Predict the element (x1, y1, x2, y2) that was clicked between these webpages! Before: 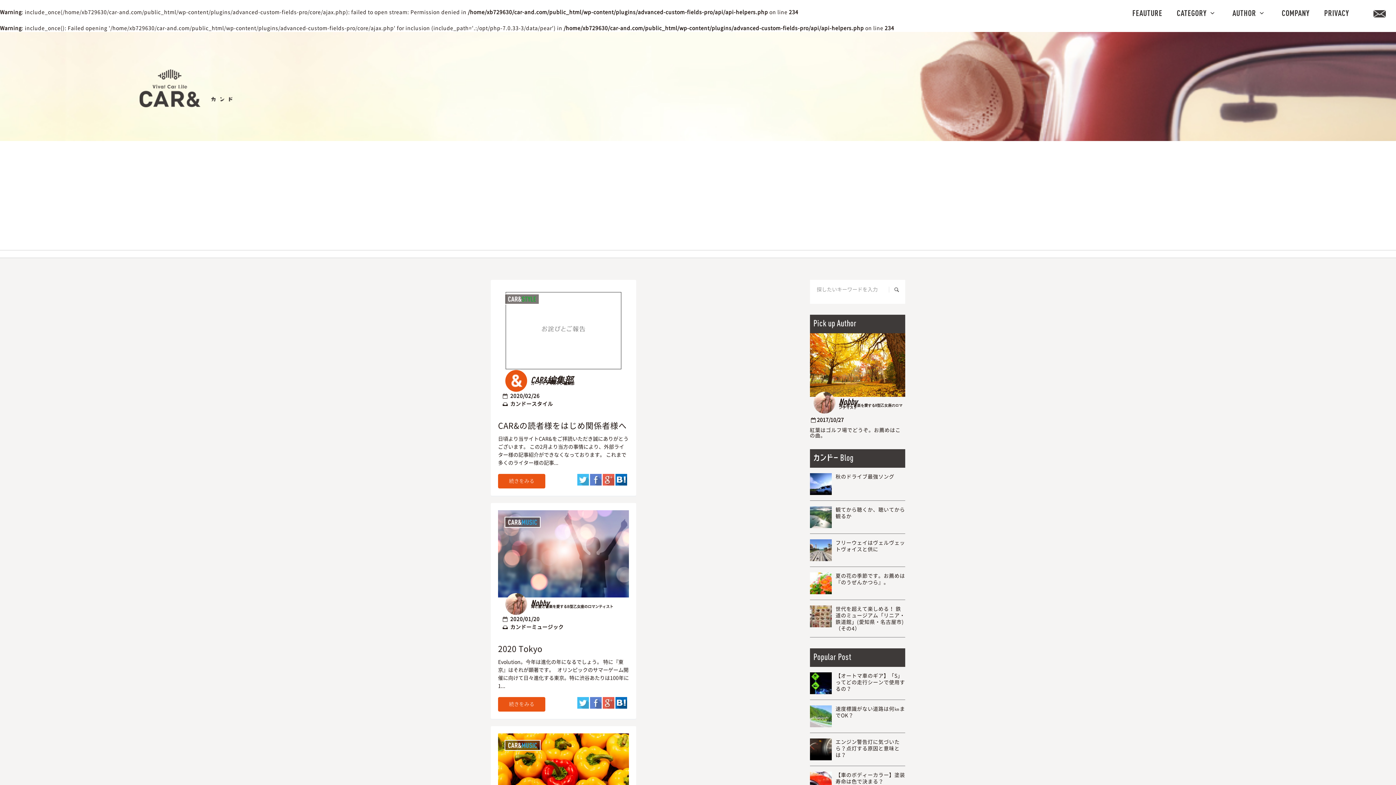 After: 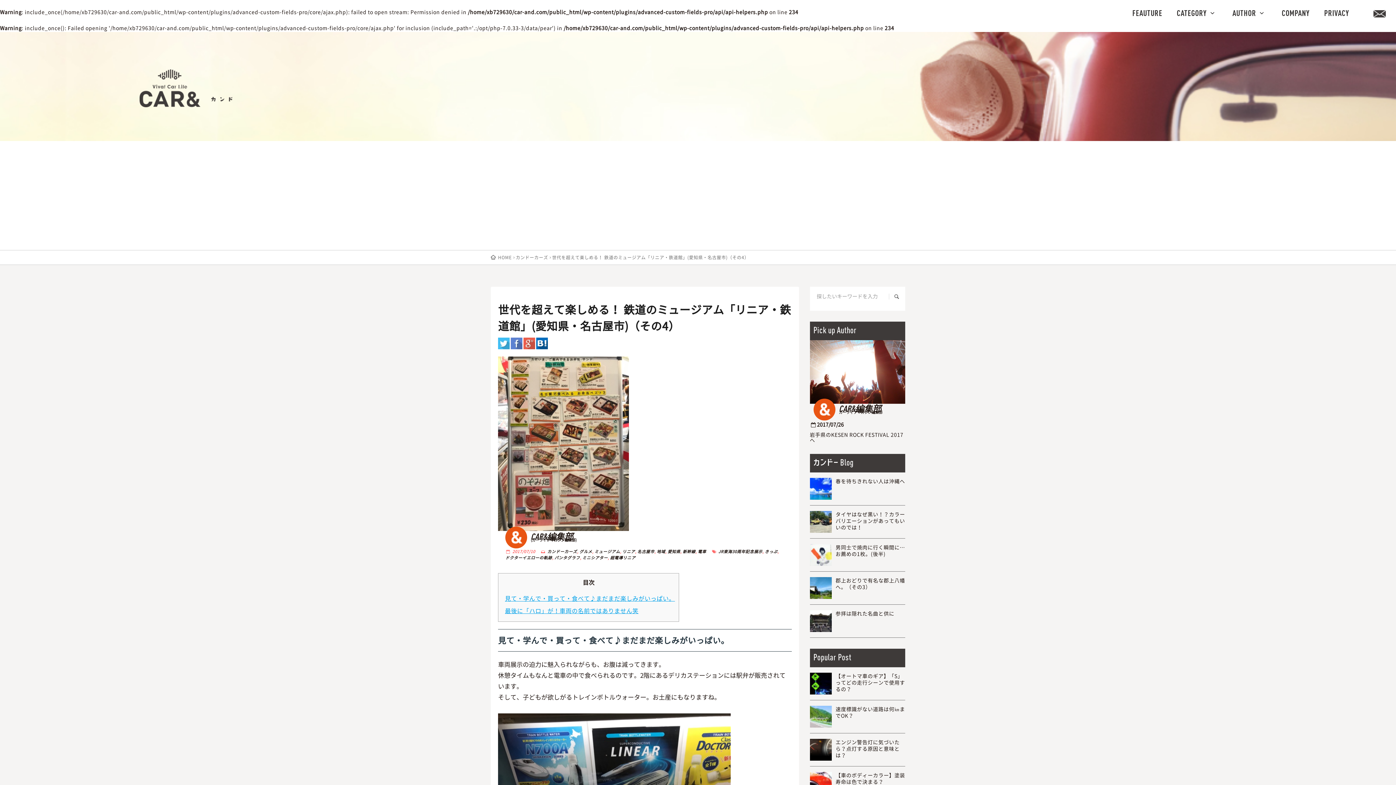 Action: label: 世代を超えて楽しめる！ 鉄道のミュージアム「リニア・鉄道館」(愛知県・名古屋市)（その4） bbox: (810, 600, 905, 637)